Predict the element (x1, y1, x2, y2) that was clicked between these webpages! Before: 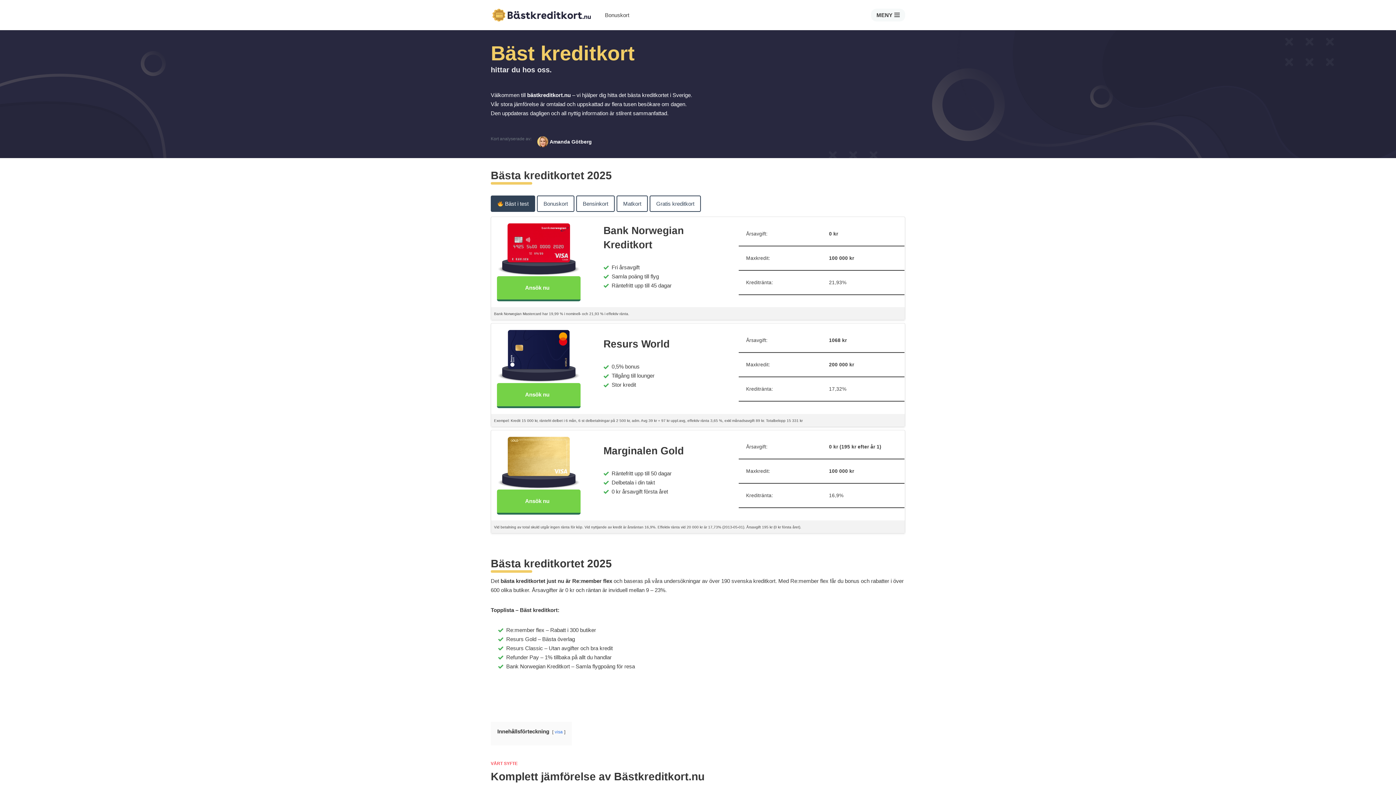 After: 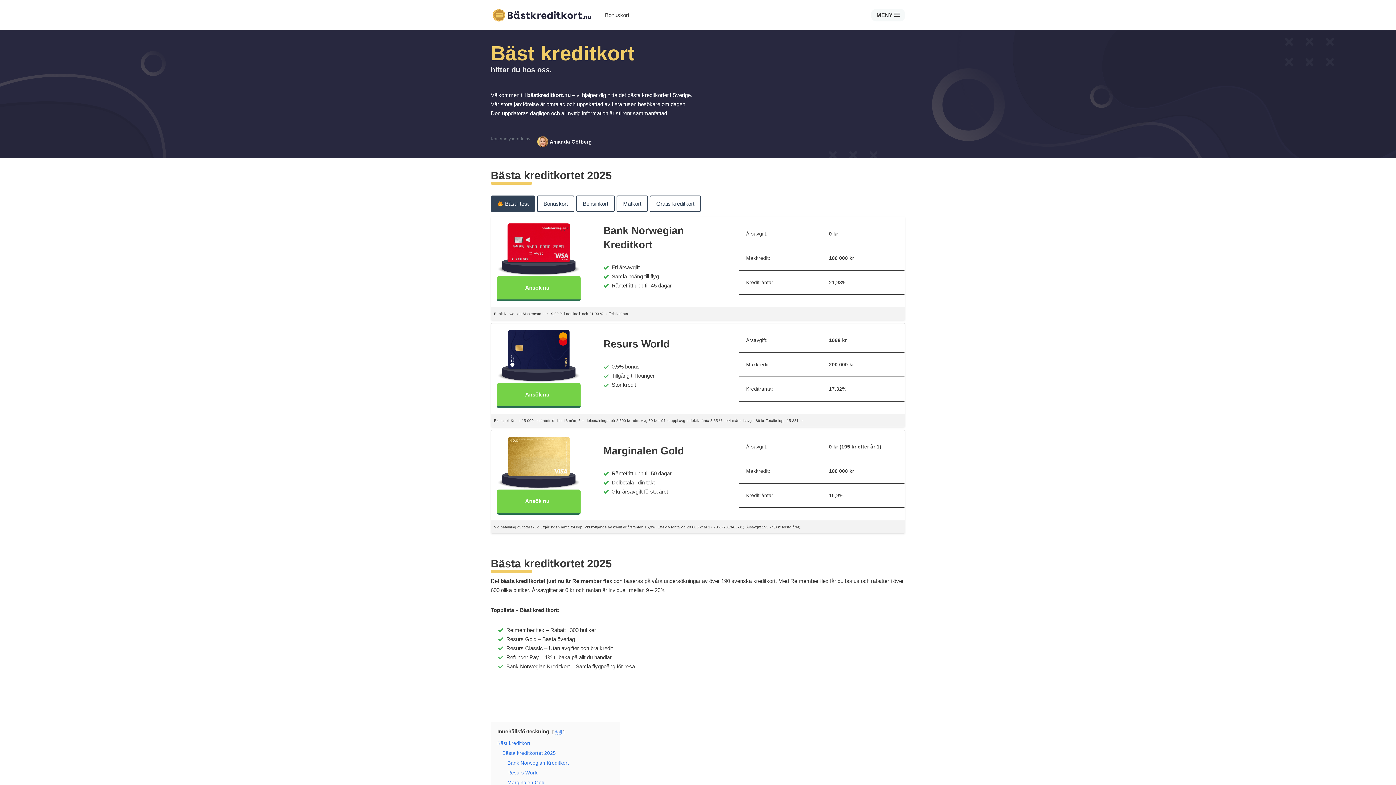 Action: bbox: (554, 729, 562, 734) label: visa